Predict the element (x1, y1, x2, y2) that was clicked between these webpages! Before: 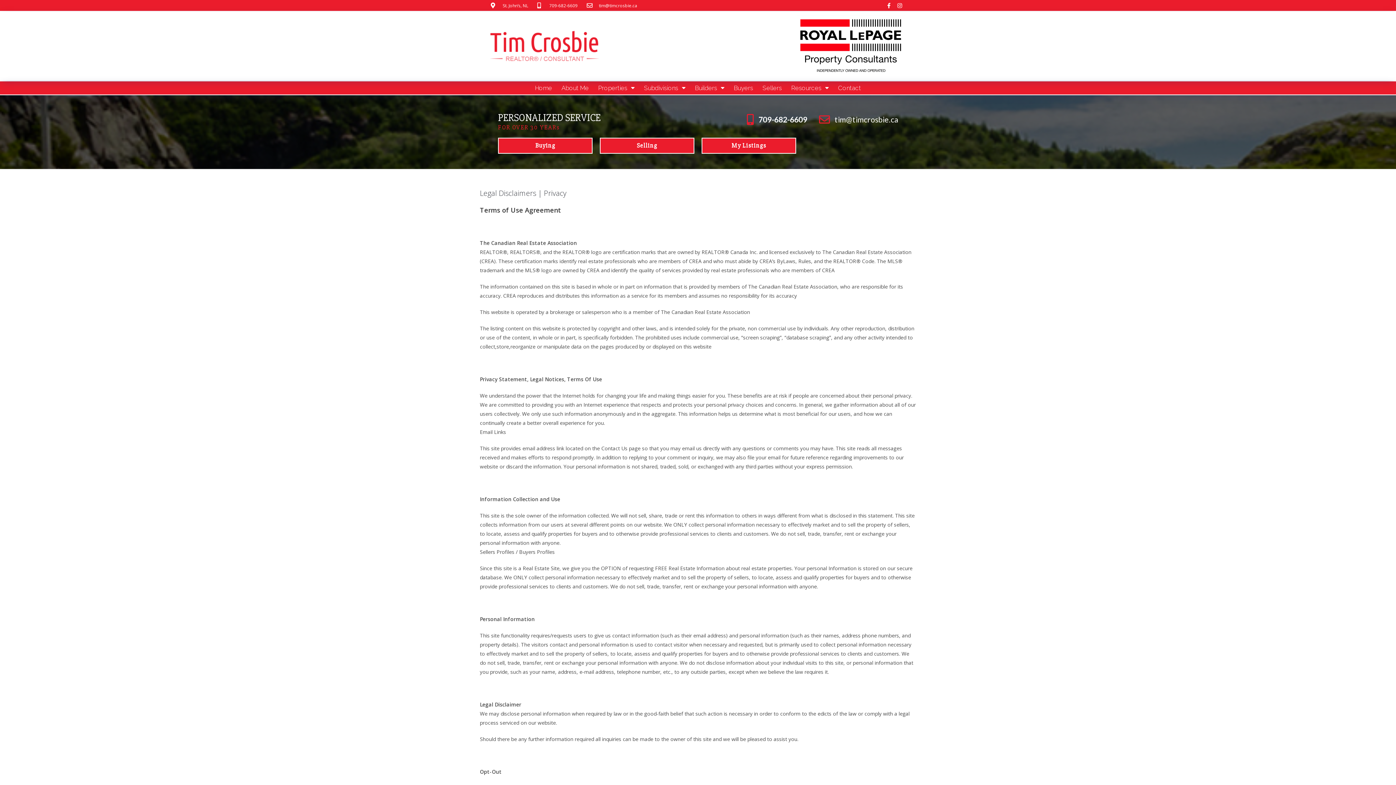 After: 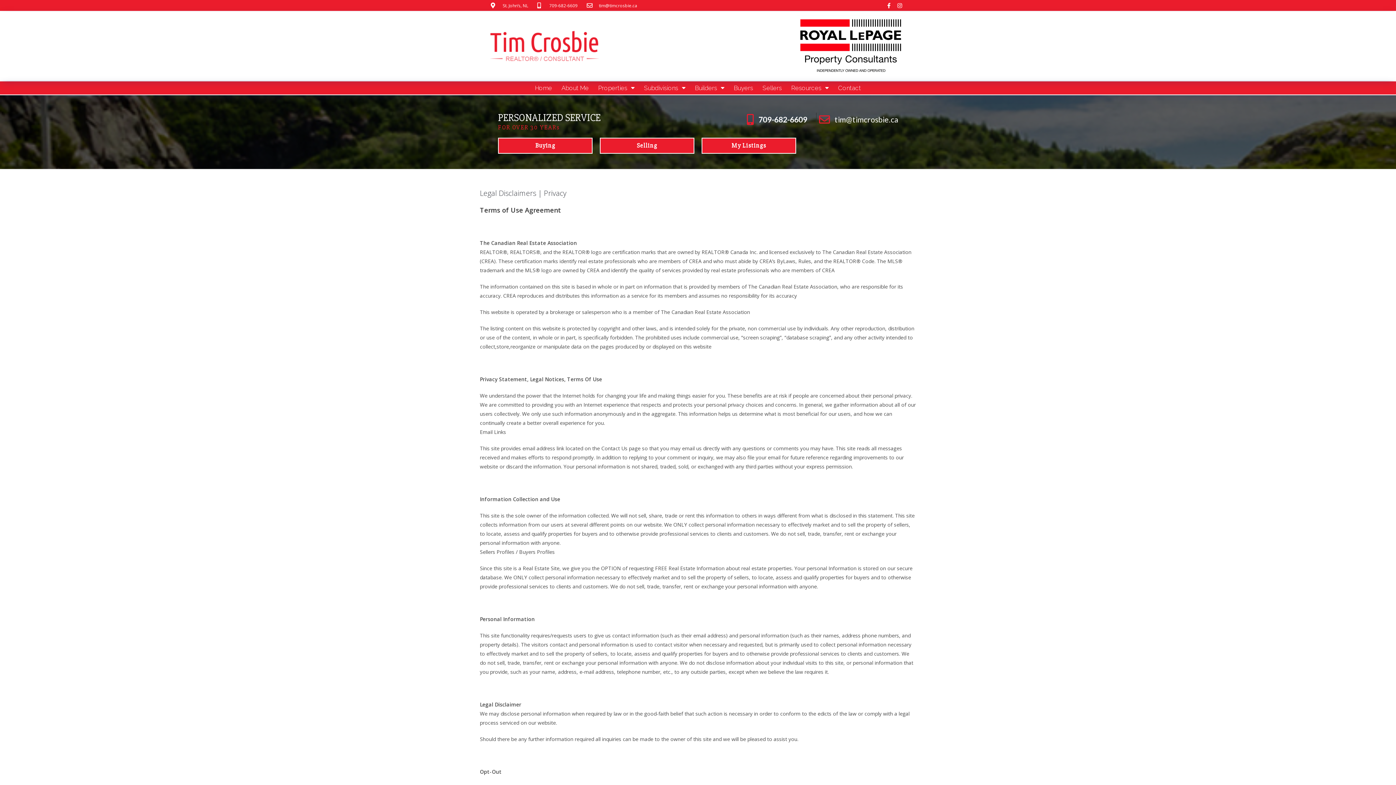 Action: bbox: (816, 112, 898, 126) label: tim@timcrosbie.ca